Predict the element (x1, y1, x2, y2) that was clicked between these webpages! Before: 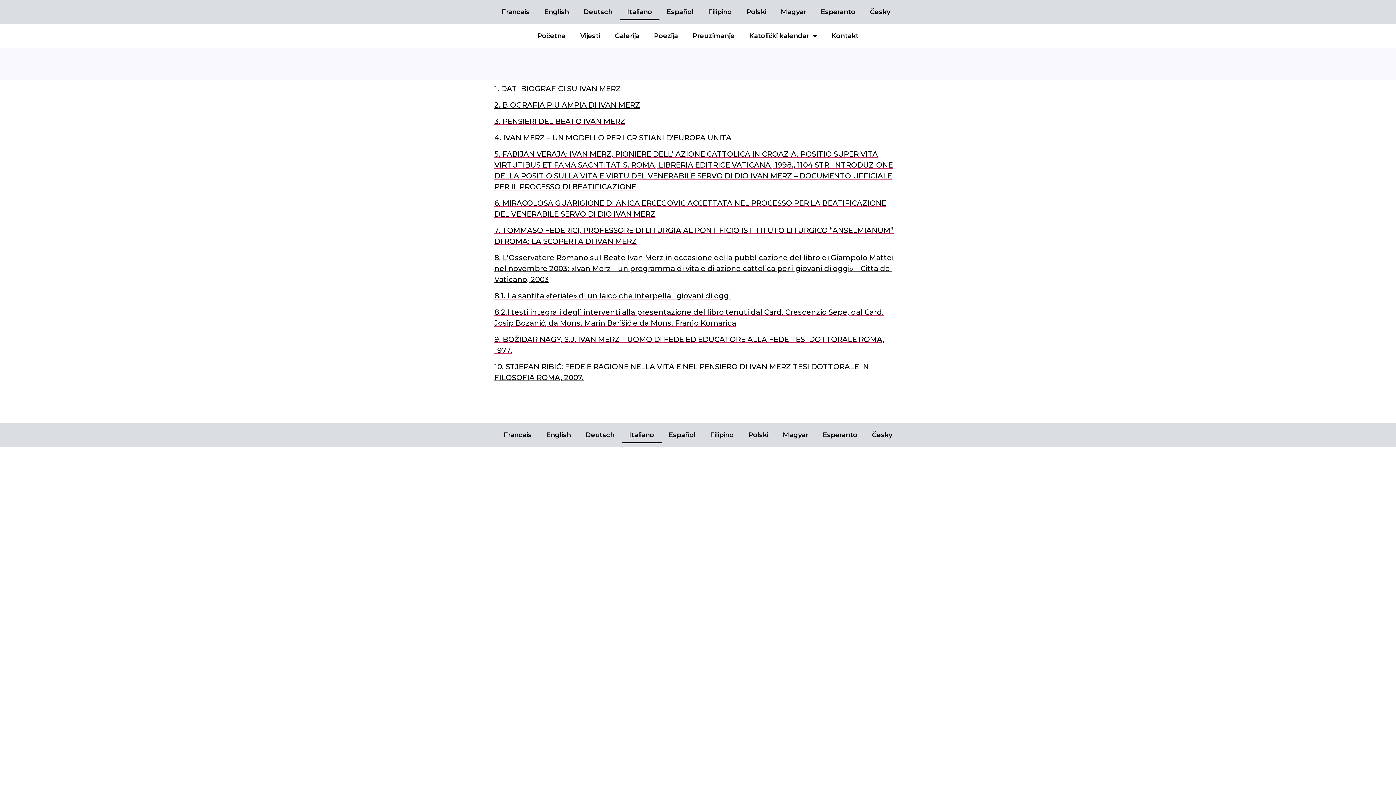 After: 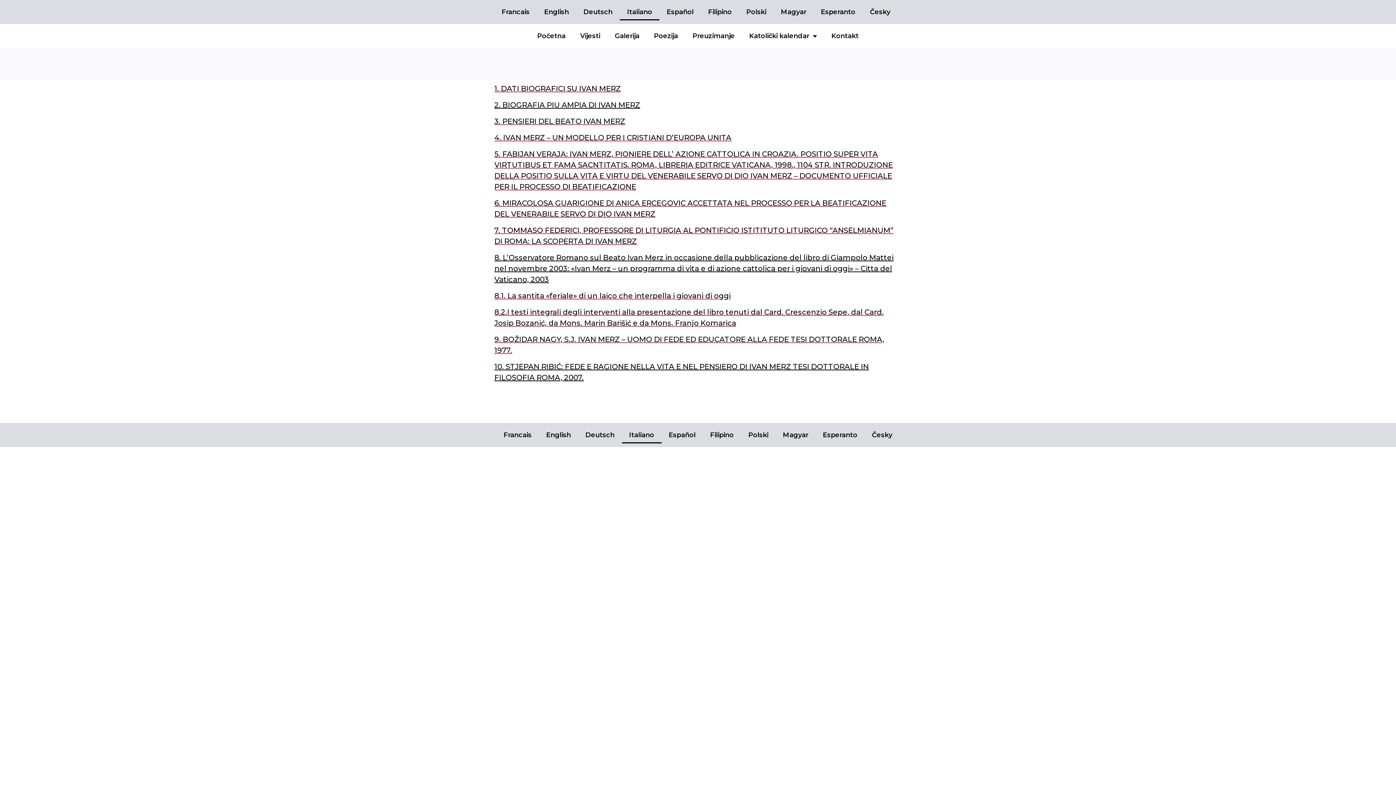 Action: label: Italiano bbox: (622, 426, 661, 443)